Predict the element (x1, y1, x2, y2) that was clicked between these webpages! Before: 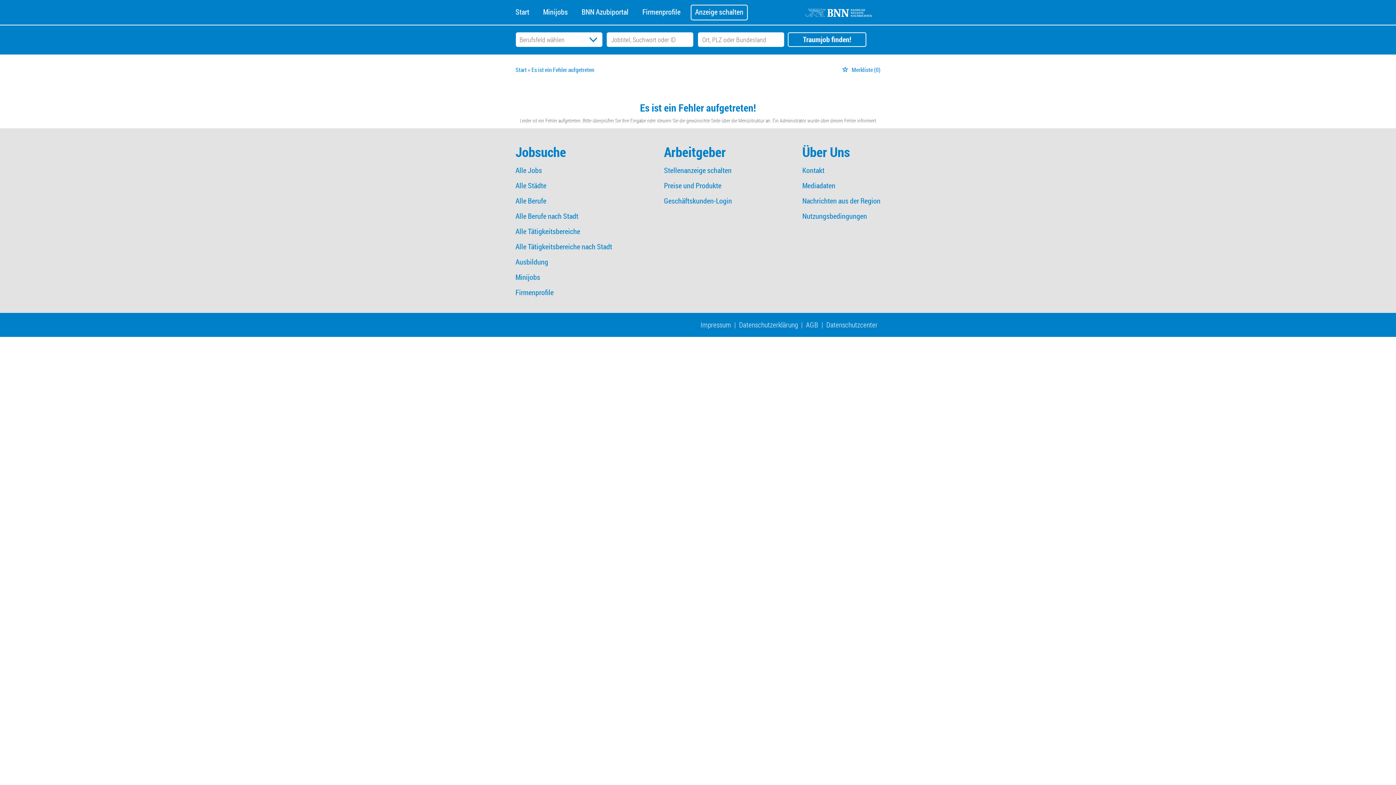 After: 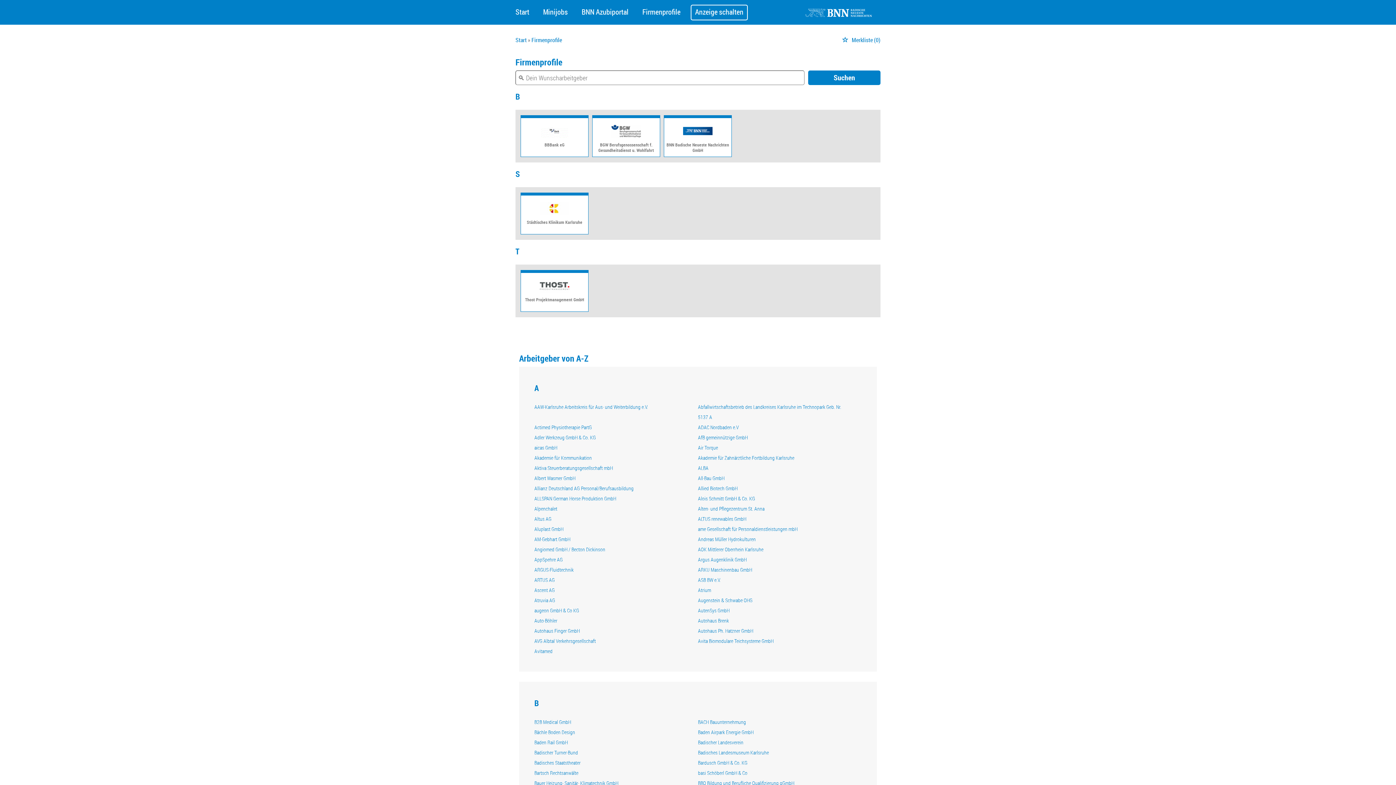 Action: bbox: (638, 0, 684, 15) label: Firmenprofile